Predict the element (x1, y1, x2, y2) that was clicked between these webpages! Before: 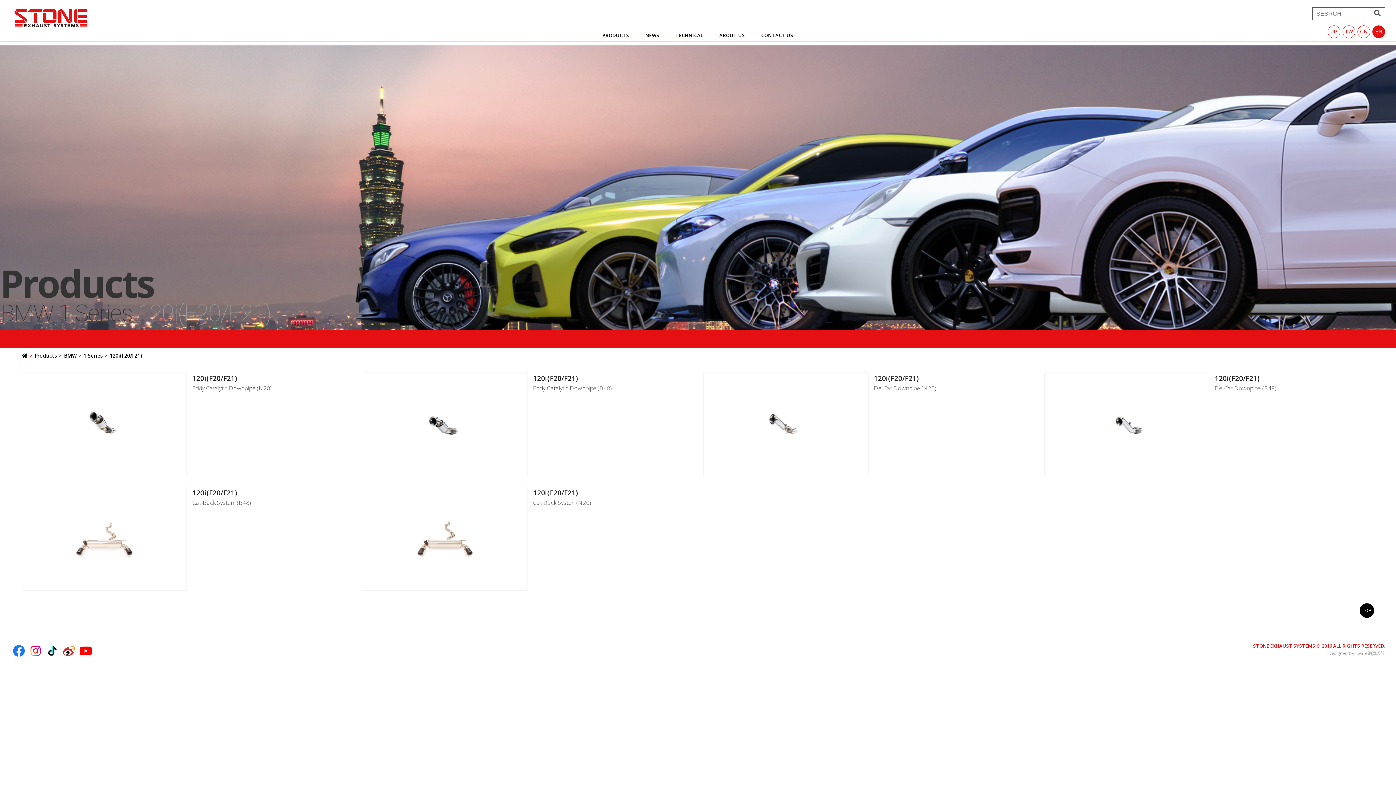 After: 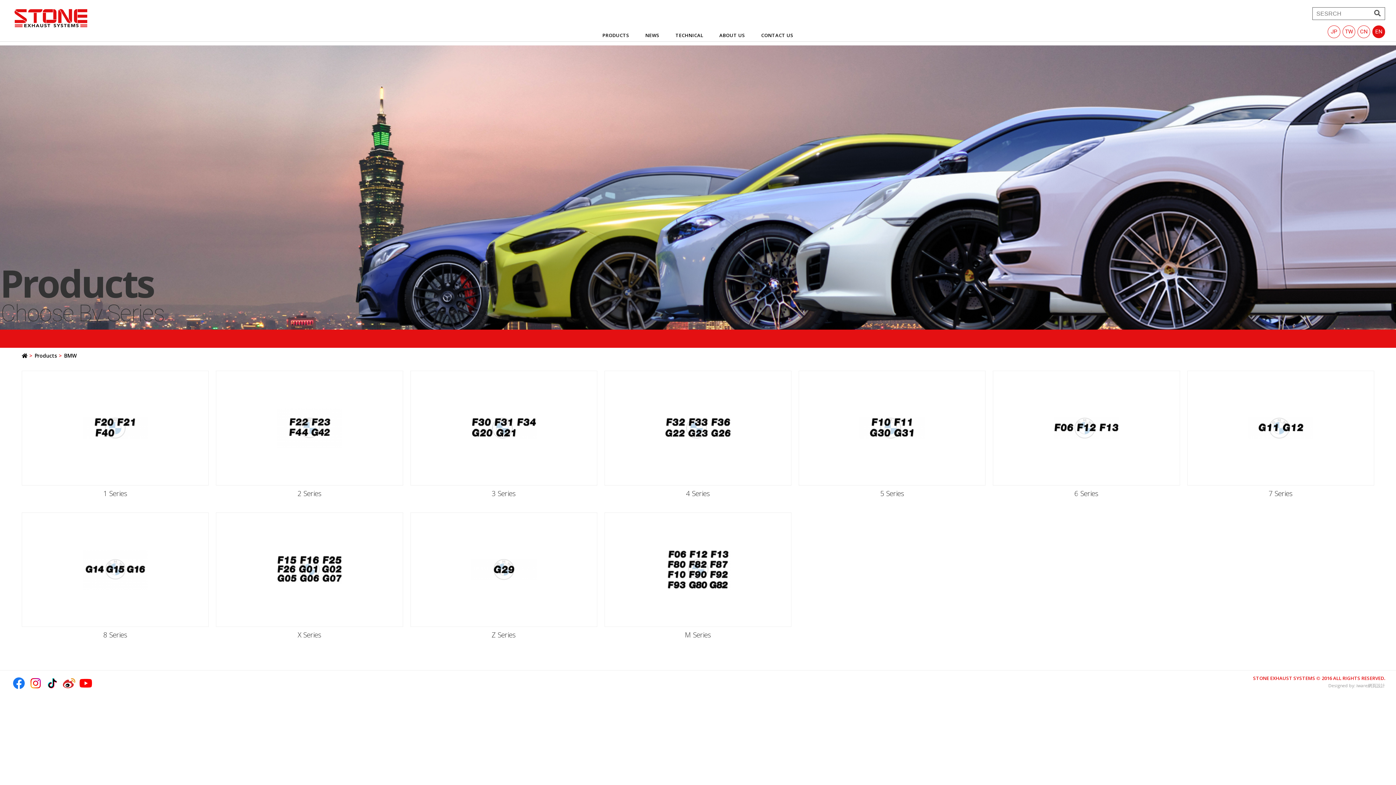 Action: label: BMW bbox: (64, 352, 76, 359)